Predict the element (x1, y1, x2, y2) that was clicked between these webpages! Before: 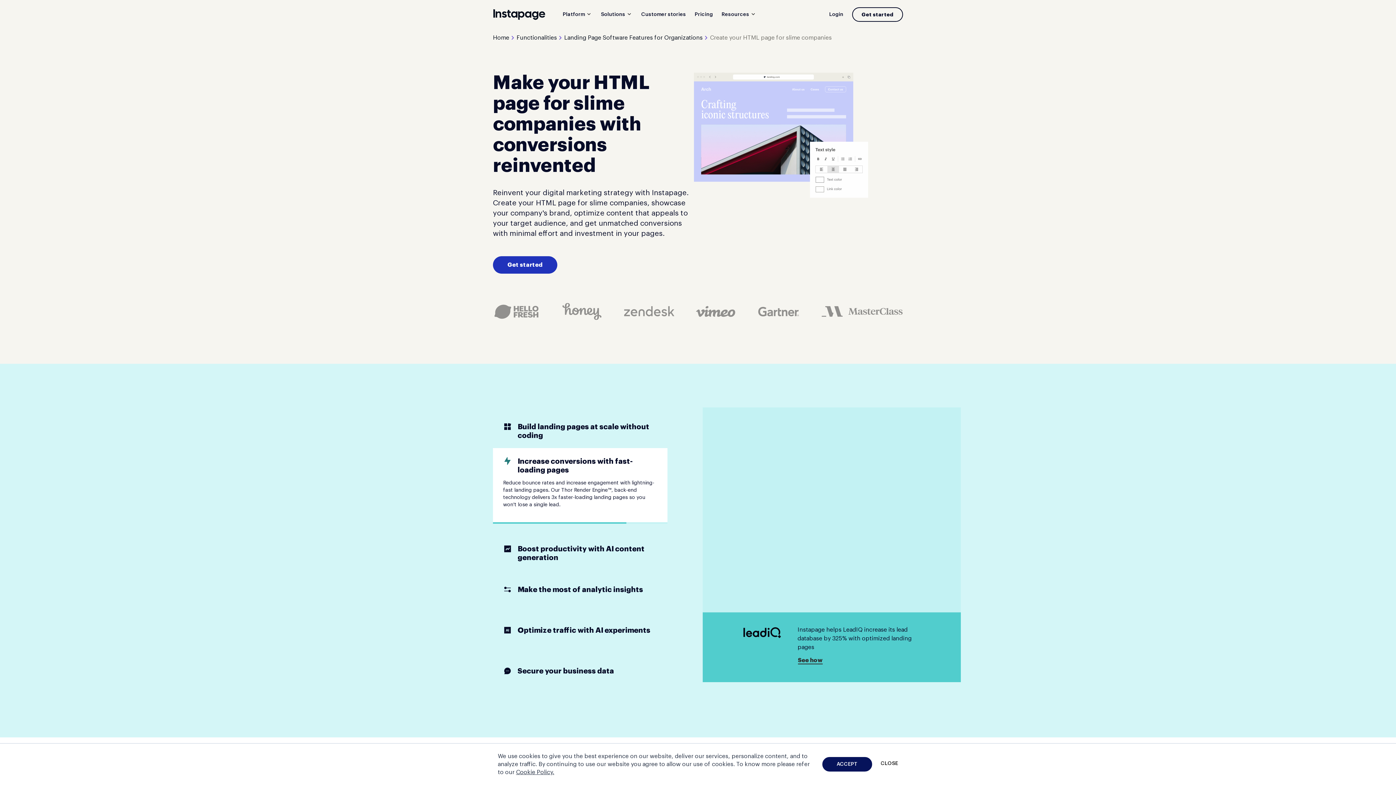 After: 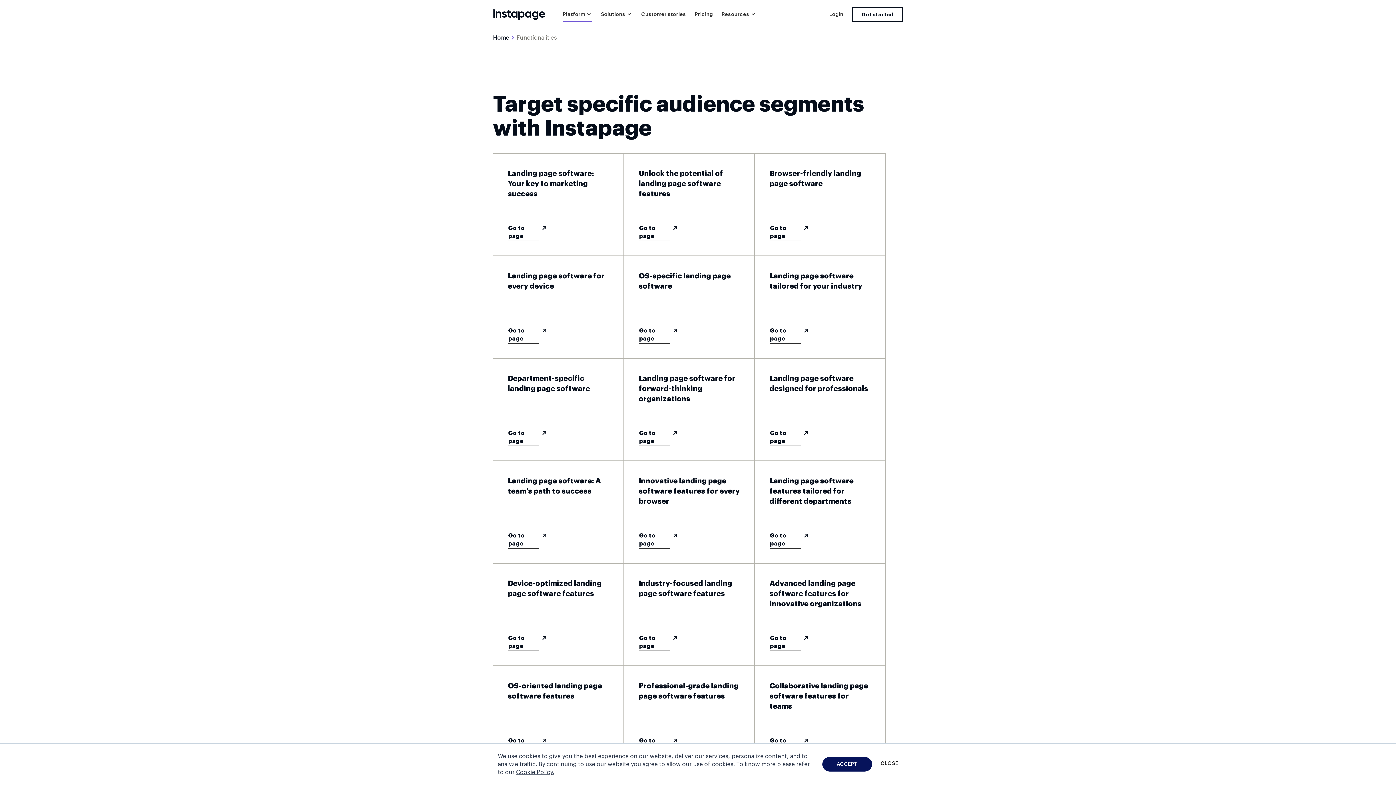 Action: label: Functionalities bbox: (516, 33, 557, 42)